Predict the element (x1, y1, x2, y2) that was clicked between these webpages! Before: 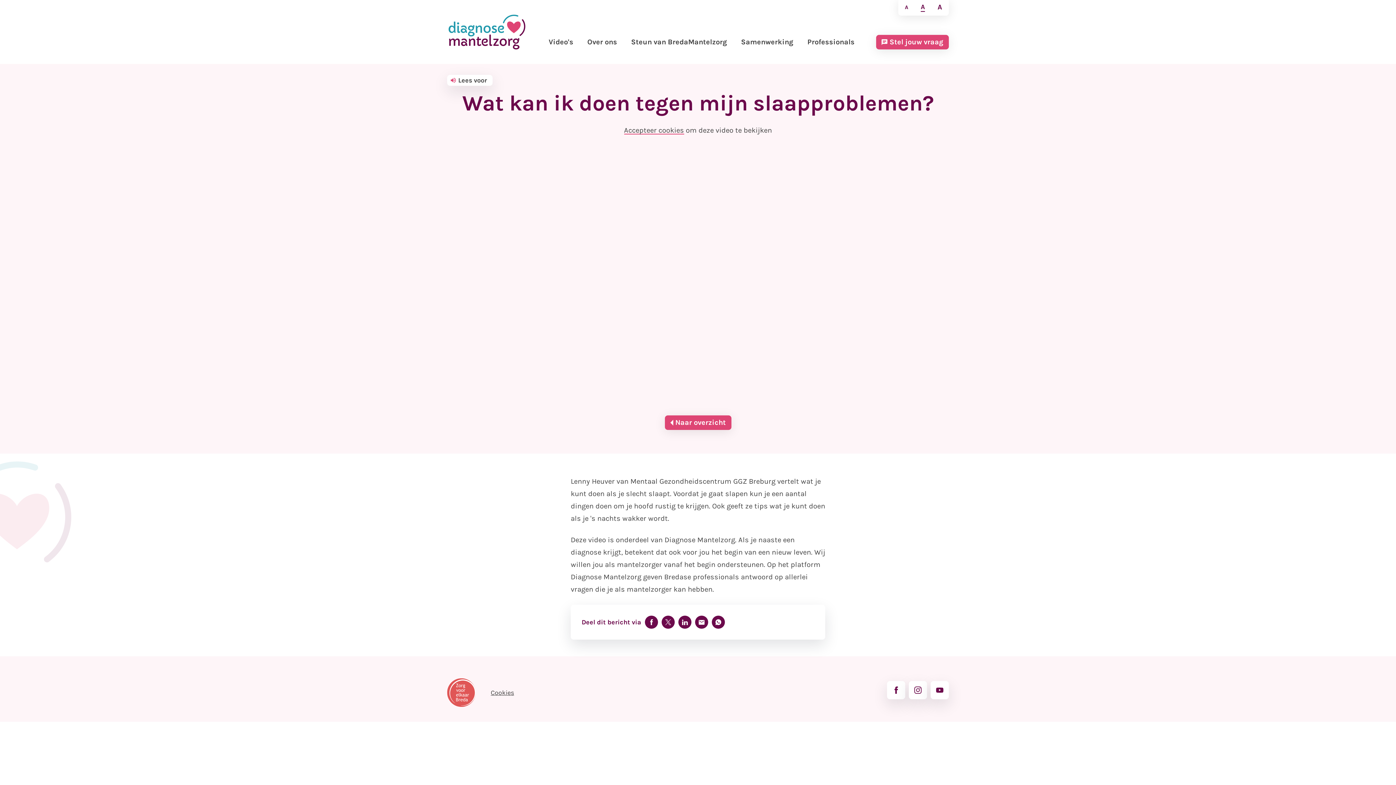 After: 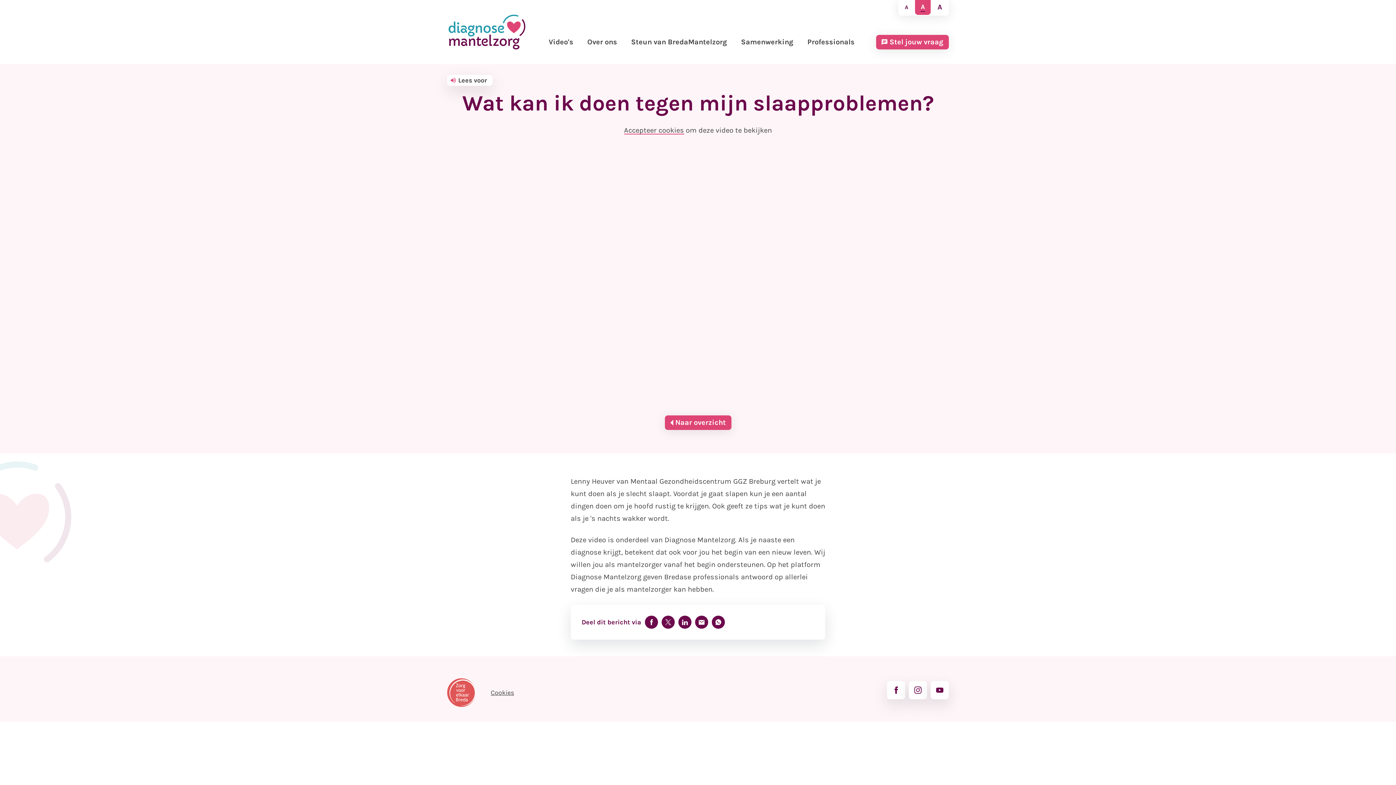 Action: bbox: (915, 0, 930, 14) label: A